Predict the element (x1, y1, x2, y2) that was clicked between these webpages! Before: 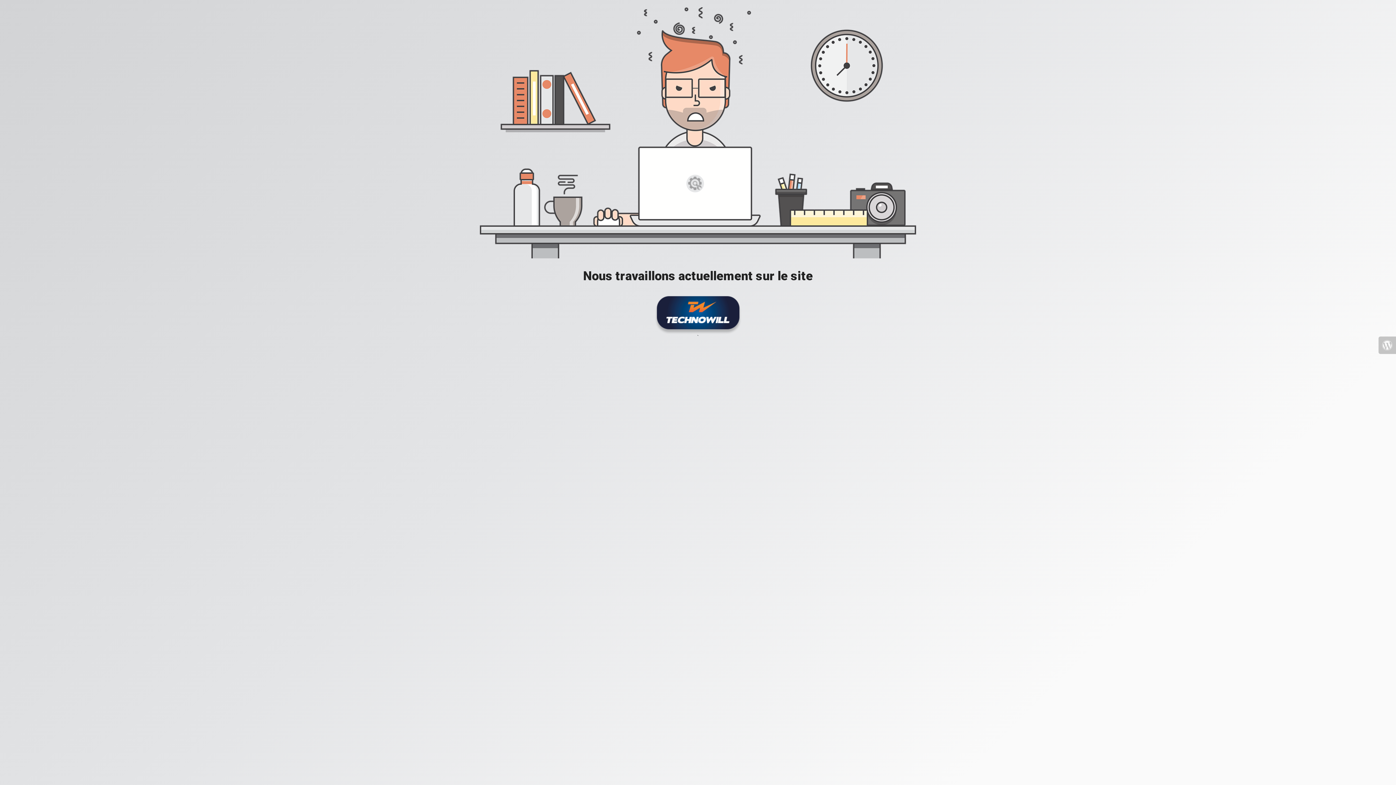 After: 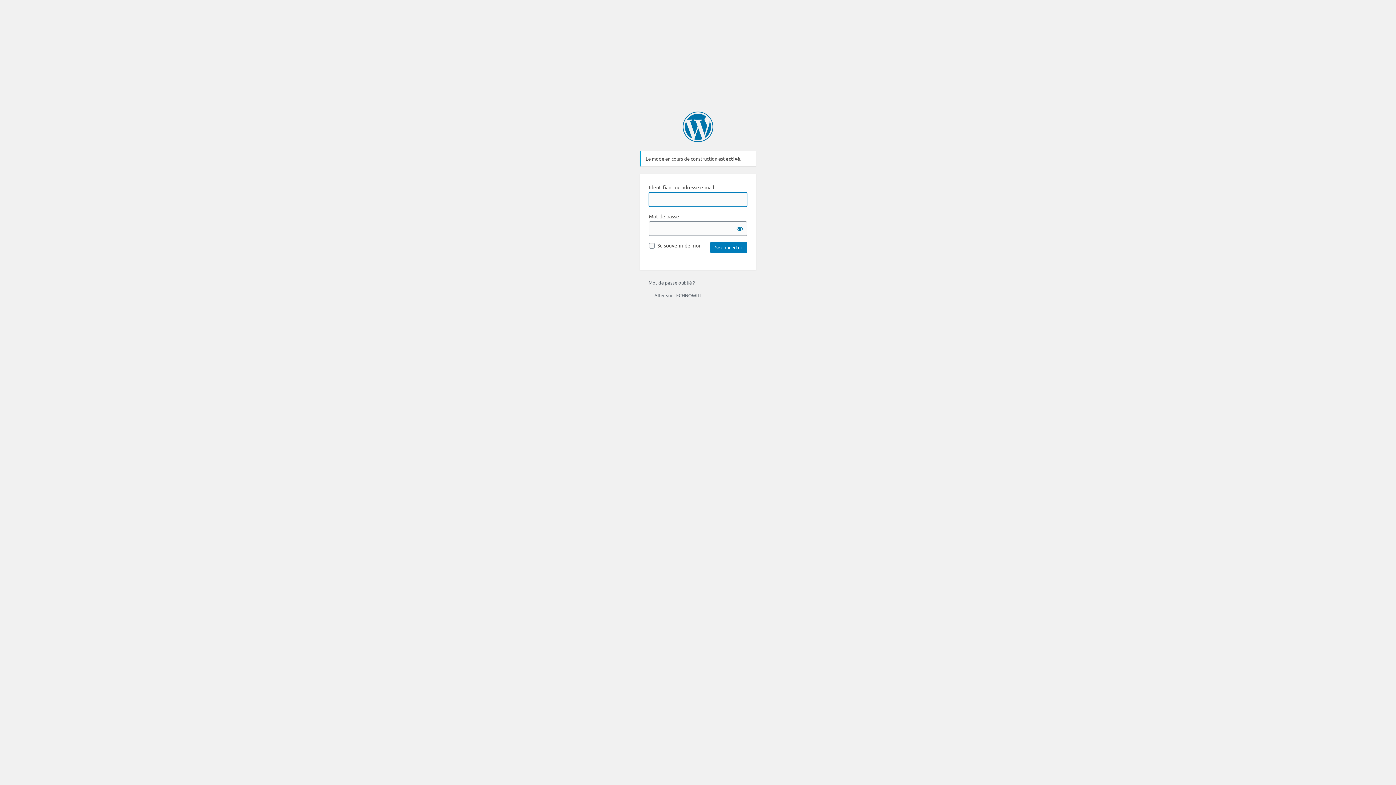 Action: bbox: (1378, 336, 1396, 354)